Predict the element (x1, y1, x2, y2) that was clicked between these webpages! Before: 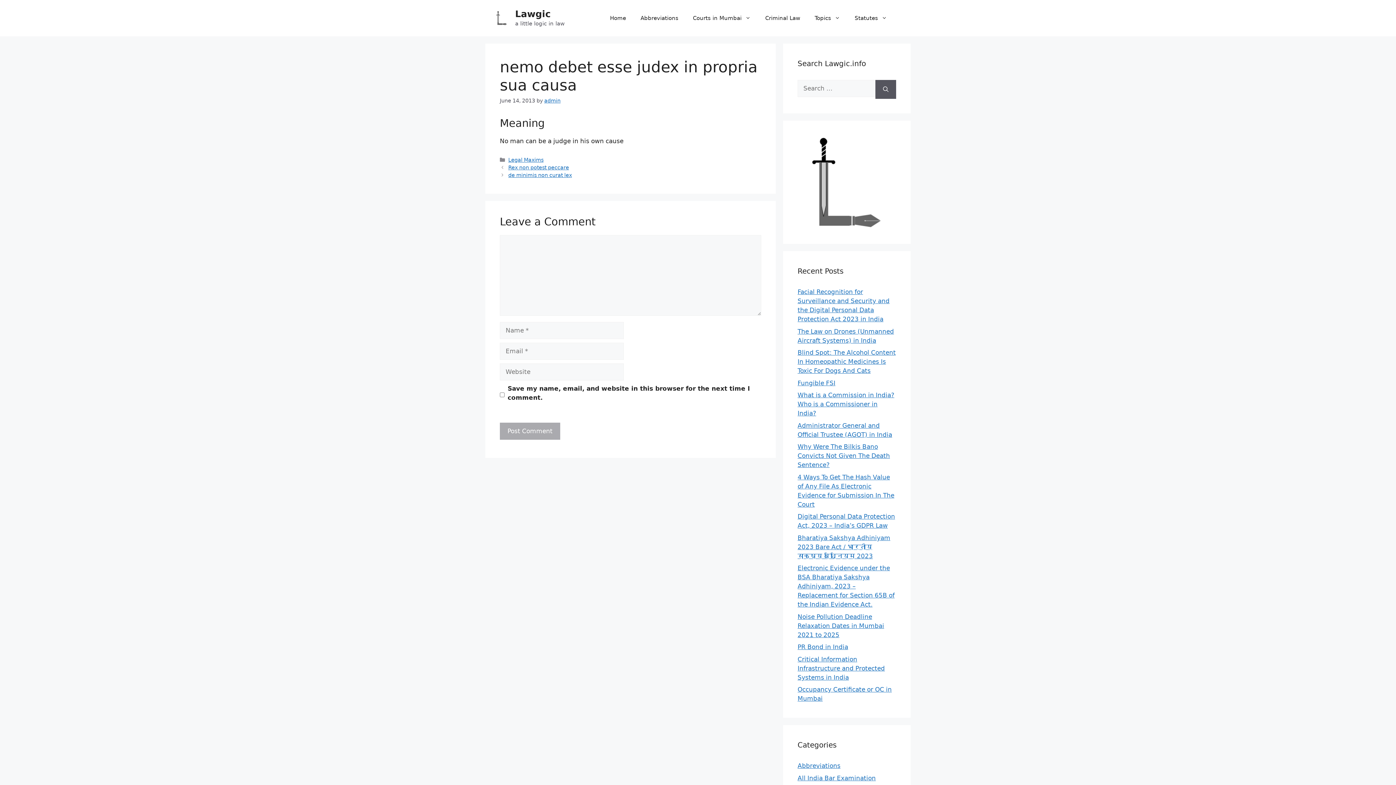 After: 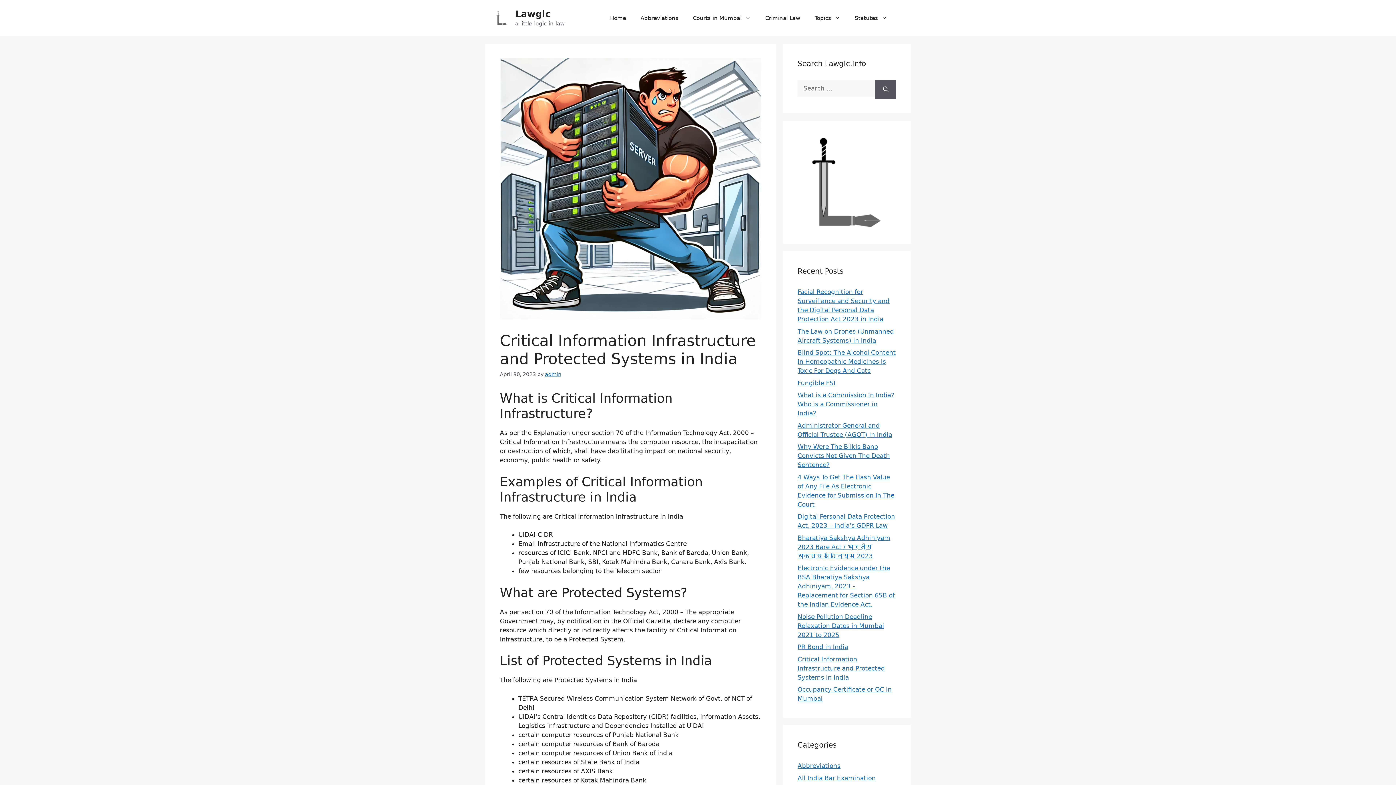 Action: label: Critical Information Infrastructure and Protected Systems in India bbox: (797, 655, 885, 681)